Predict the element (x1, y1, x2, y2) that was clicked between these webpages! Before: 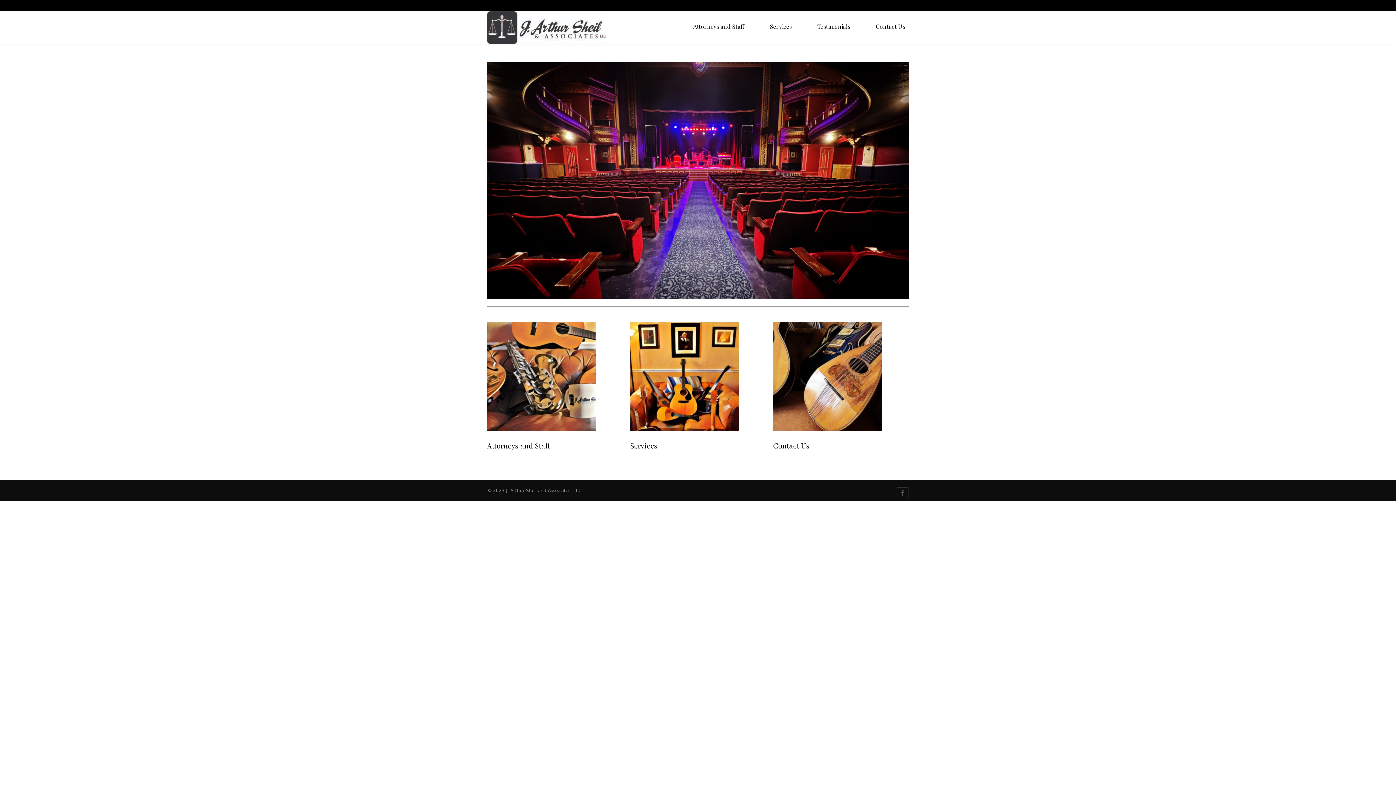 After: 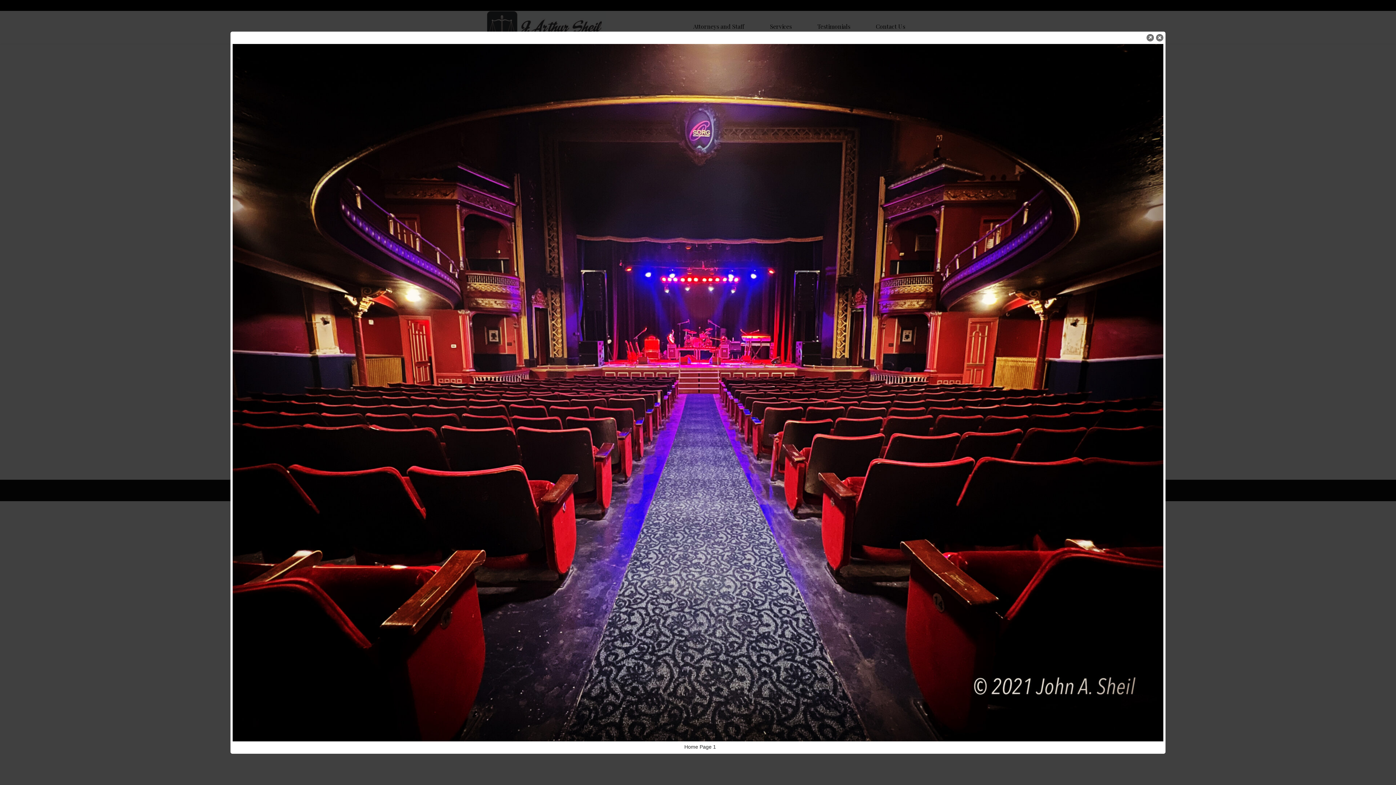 Action: bbox: (487, 61, 909, 299)